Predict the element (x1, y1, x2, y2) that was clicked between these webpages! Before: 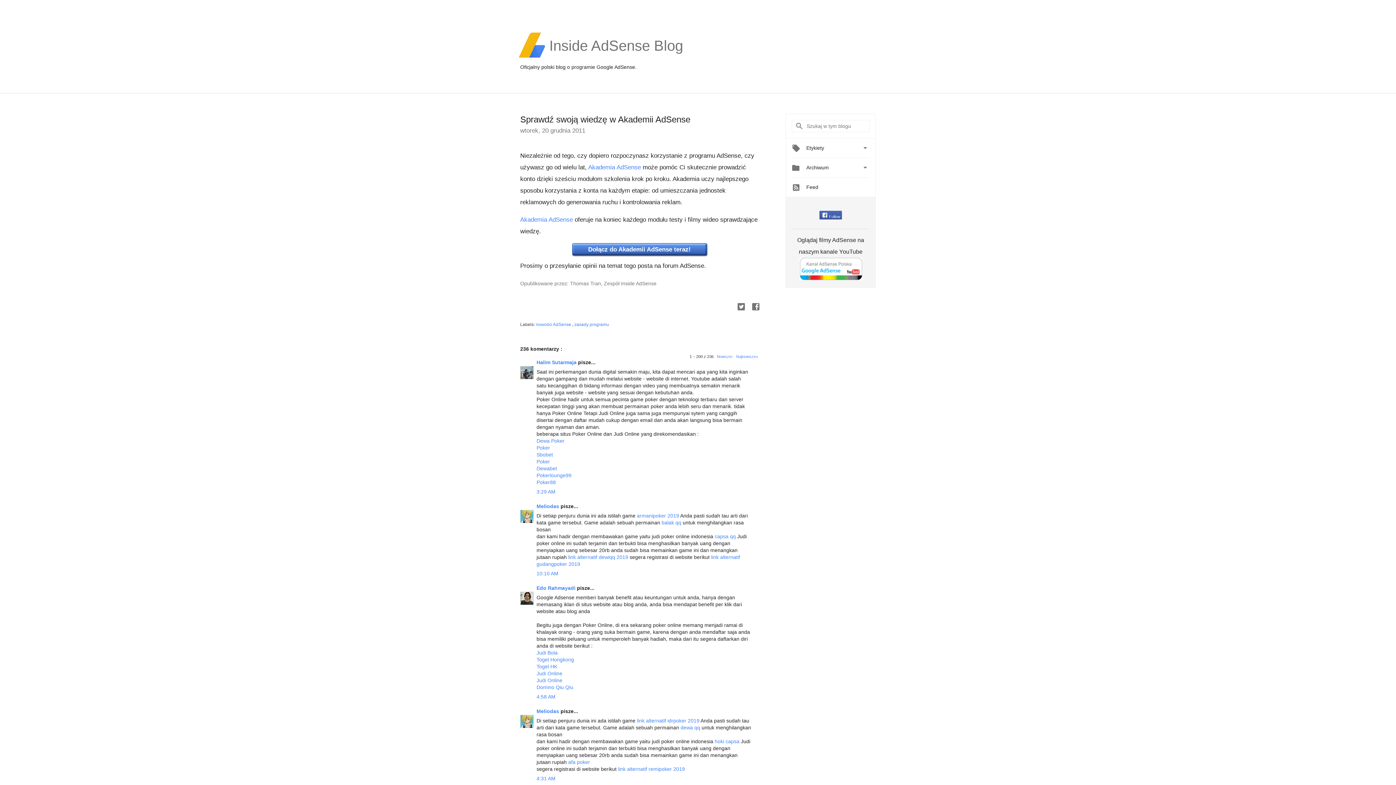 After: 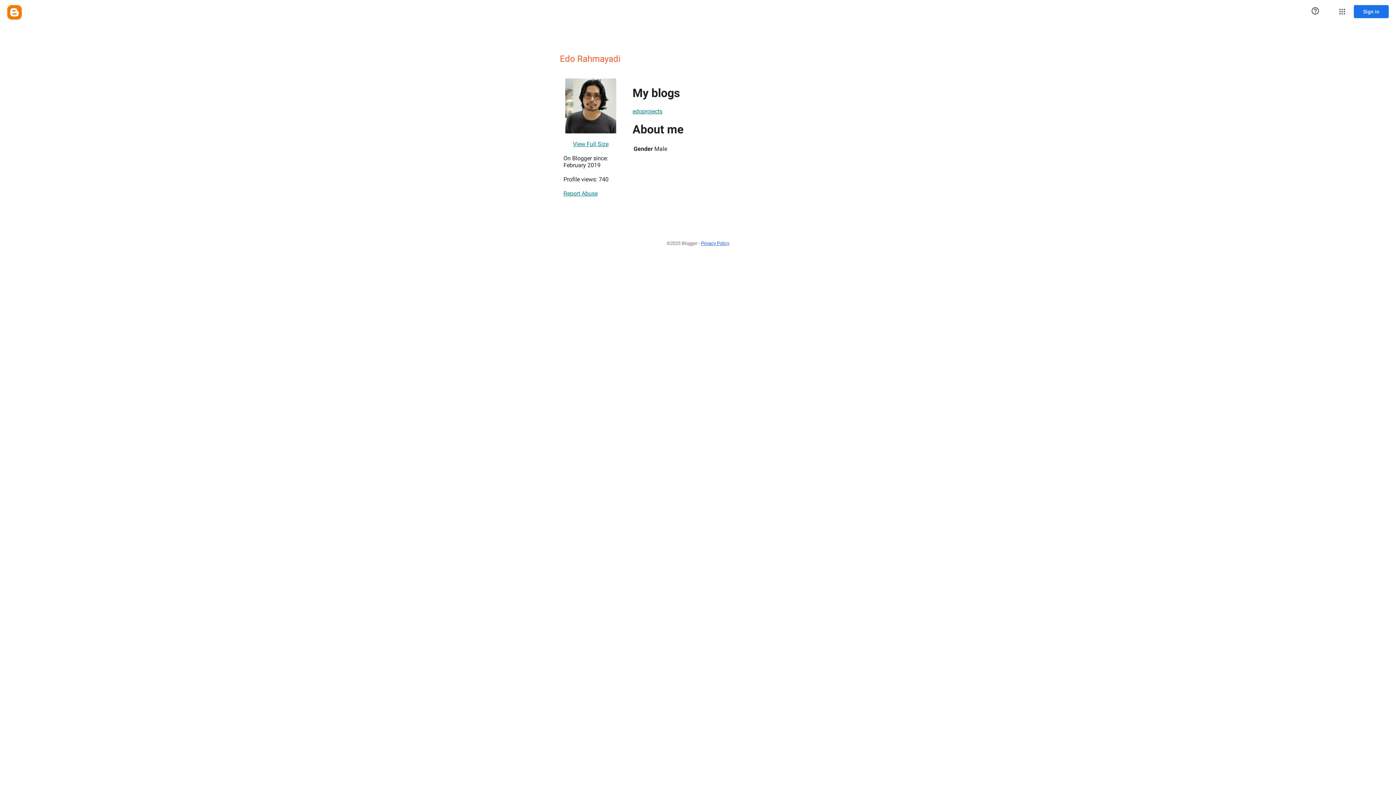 Action: label: Edo Rahmayadi  bbox: (536, 585, 577, 591)